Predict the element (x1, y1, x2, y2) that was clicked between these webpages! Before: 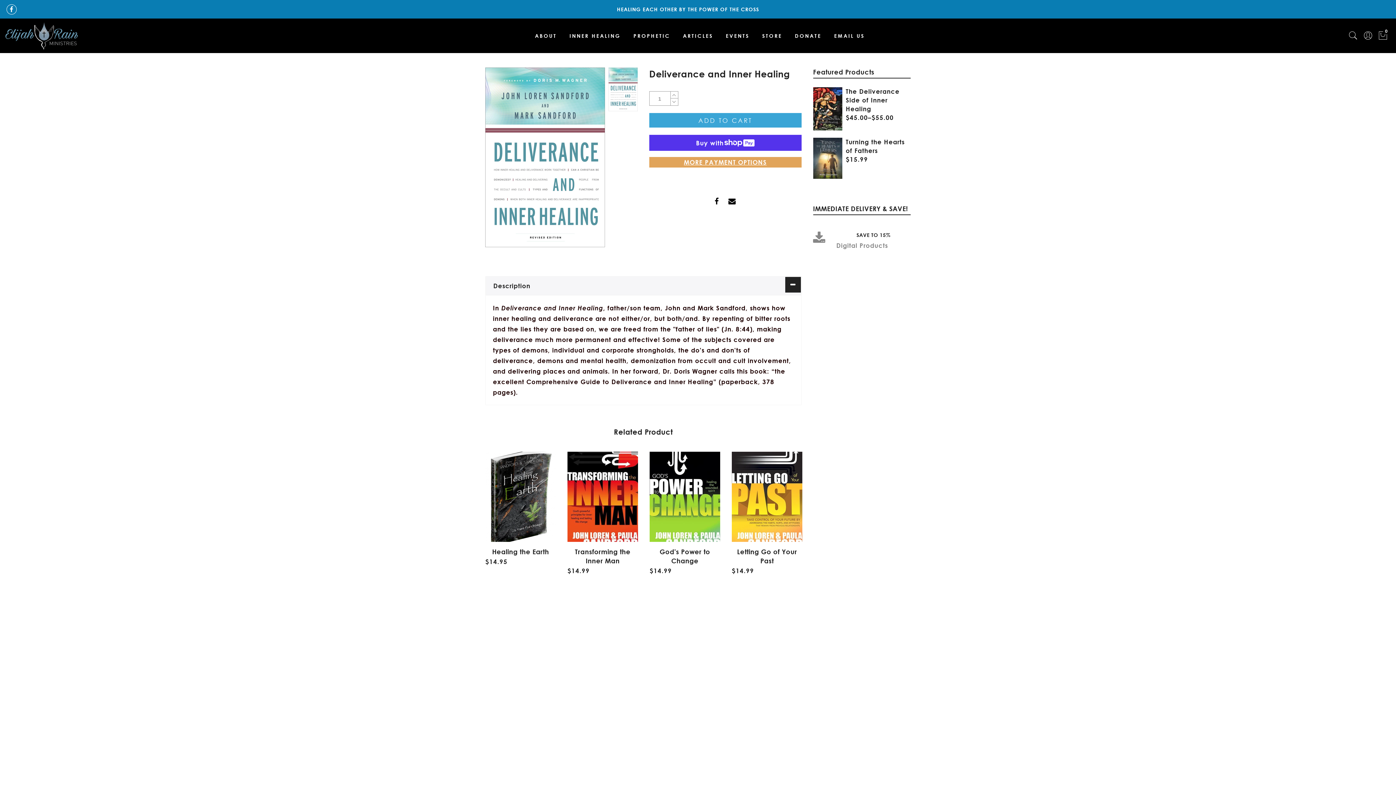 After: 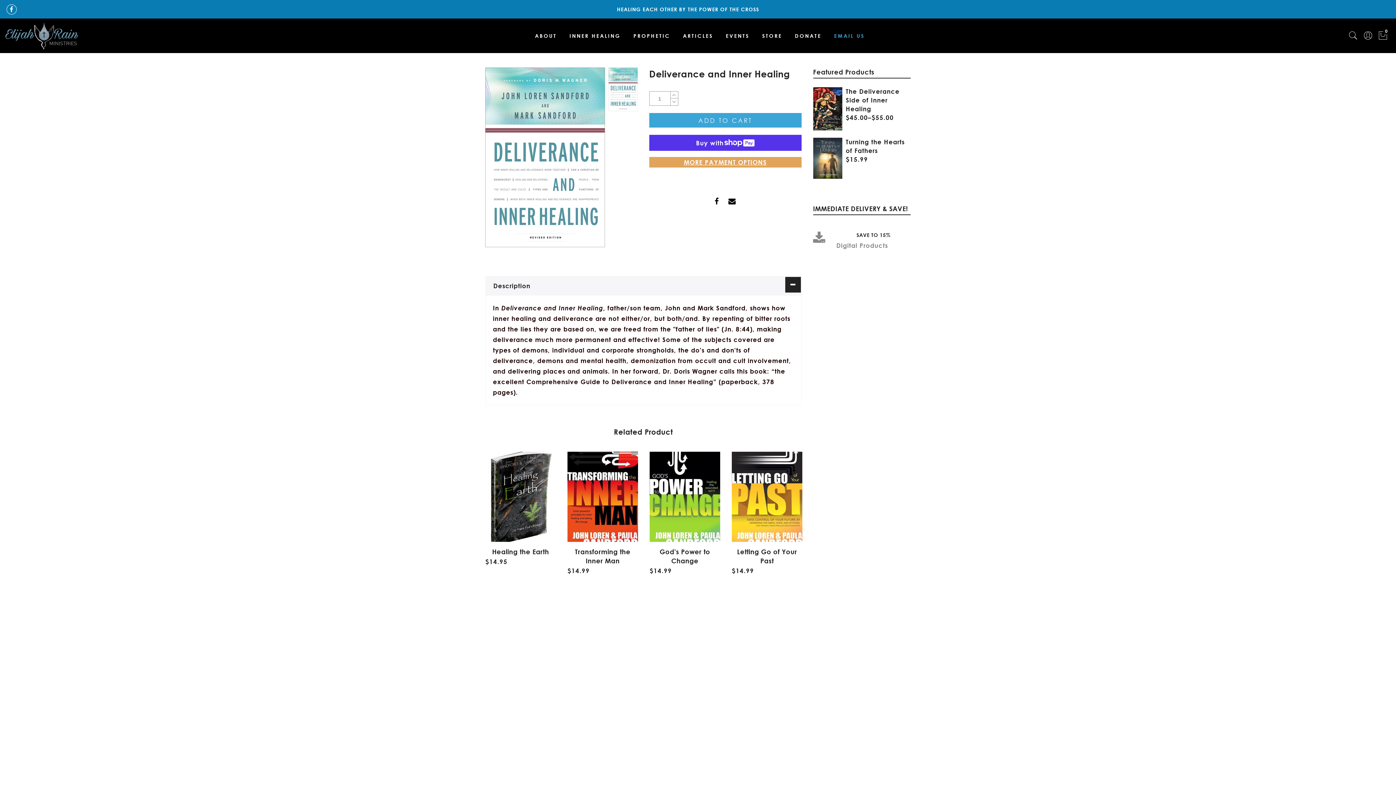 Action: bbox: (834, 32, 864, 38) label: EMAIL US